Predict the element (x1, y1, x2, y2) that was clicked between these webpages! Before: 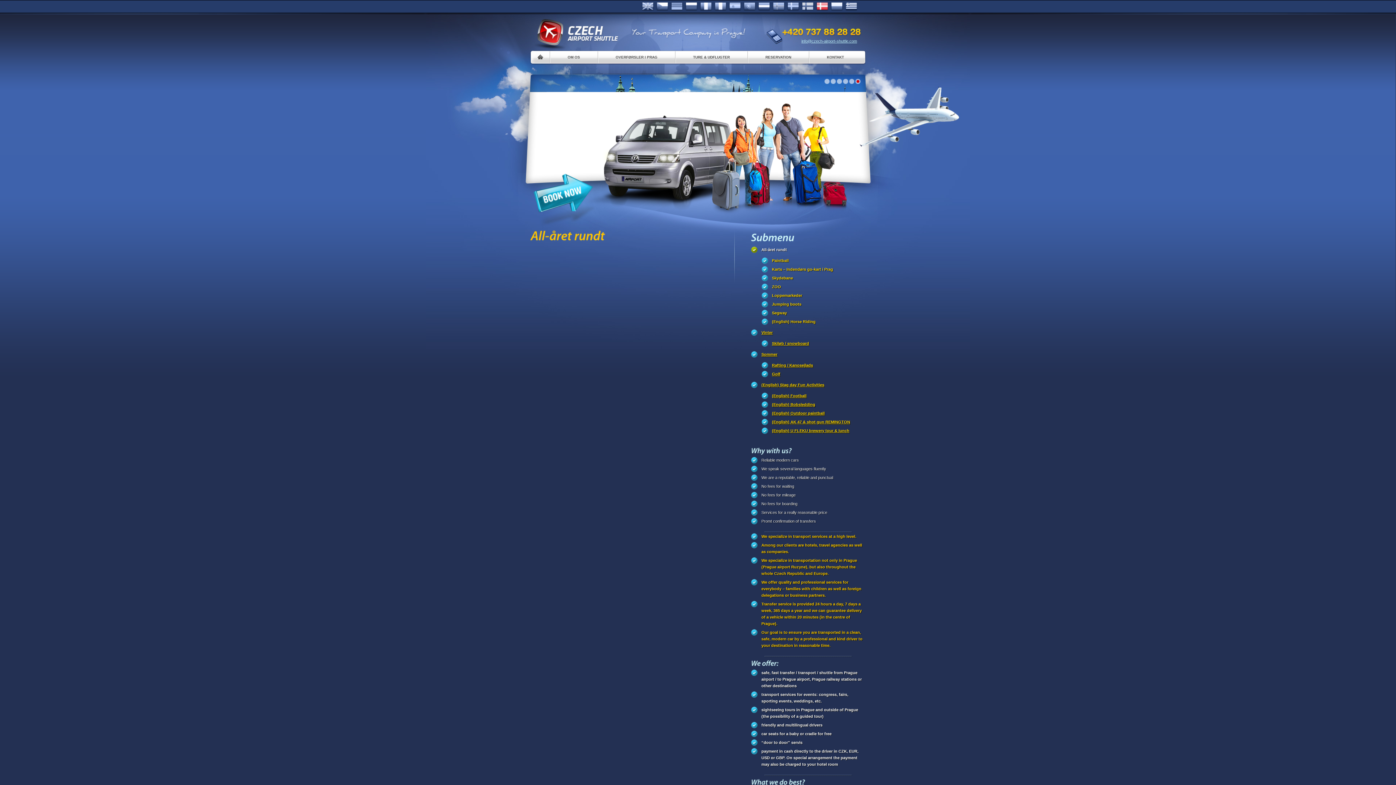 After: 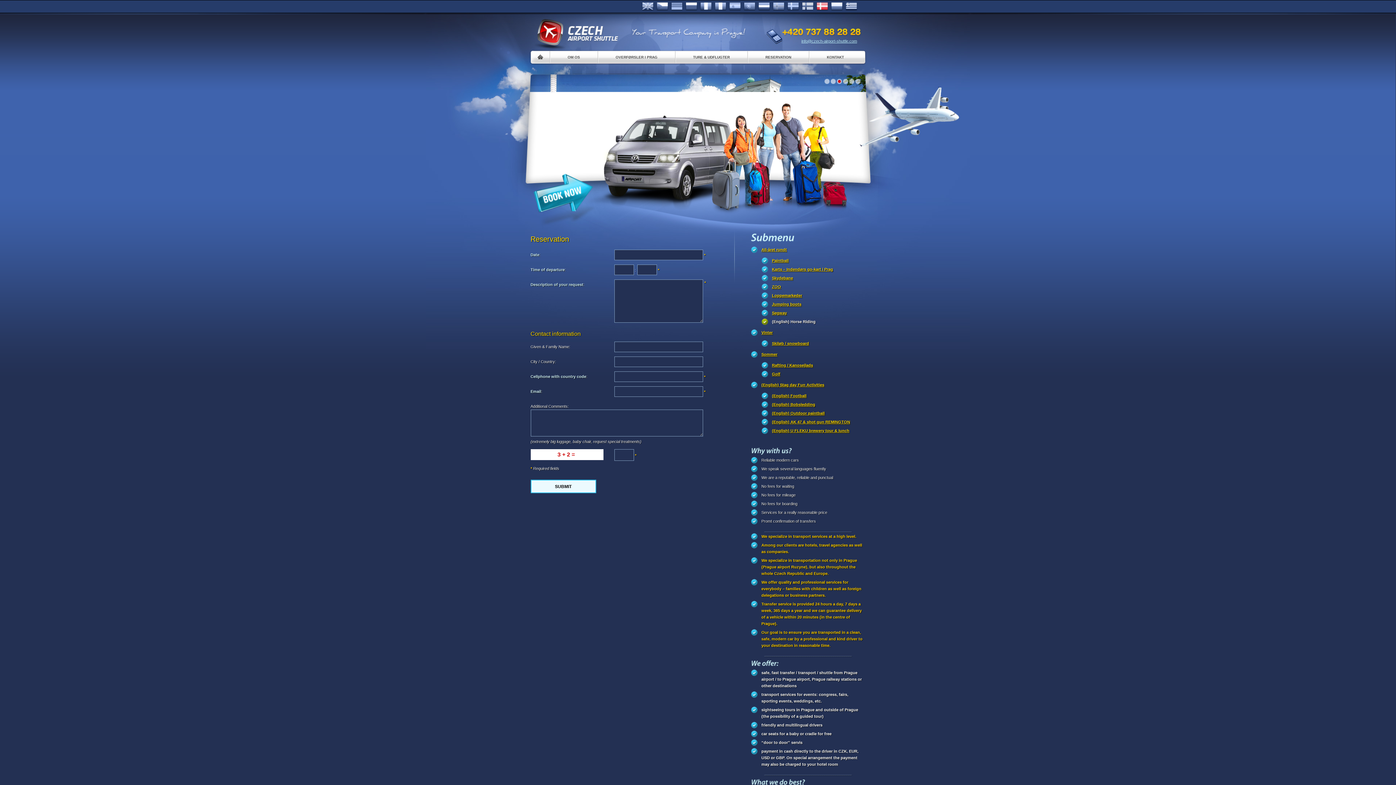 Action: bbox: (761, 318, 815, 325) label: (English) Horse Riding